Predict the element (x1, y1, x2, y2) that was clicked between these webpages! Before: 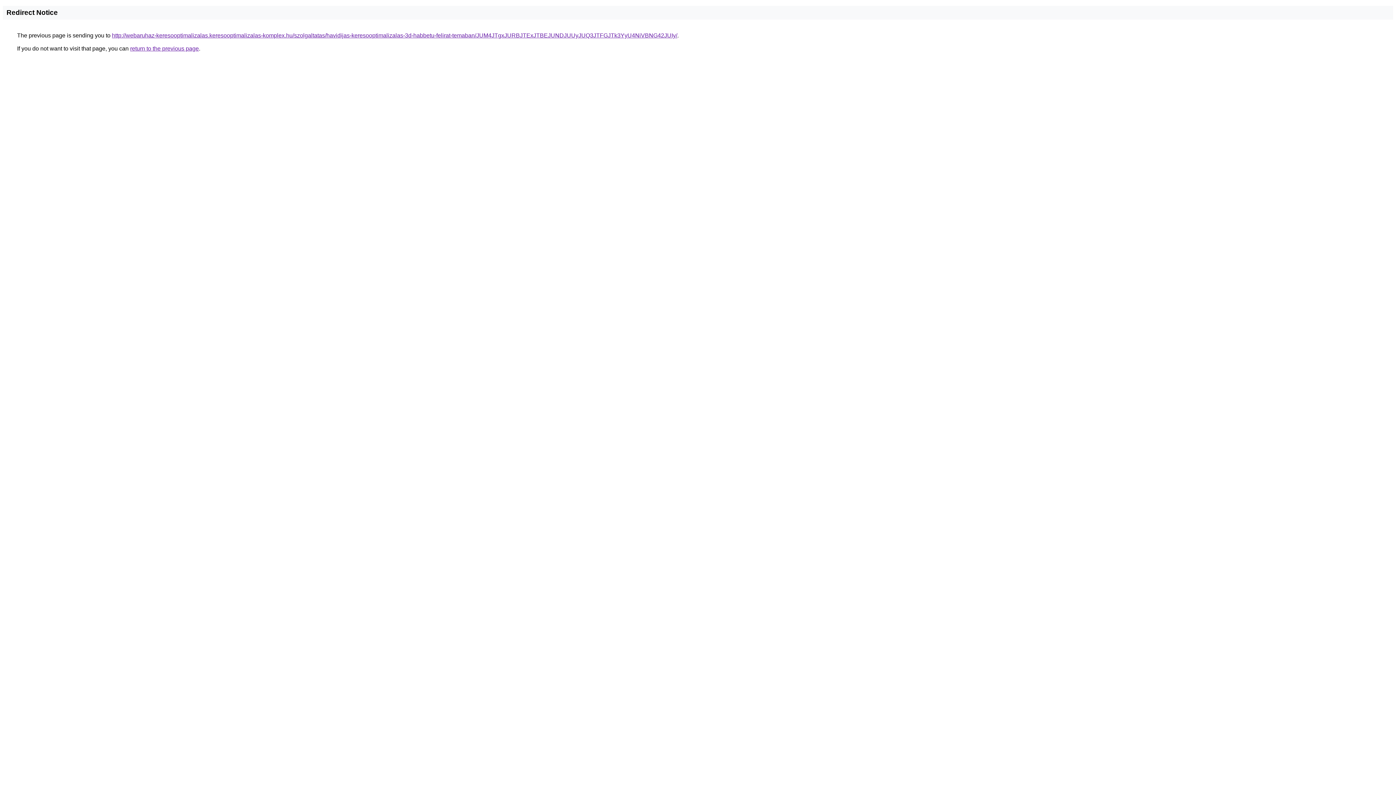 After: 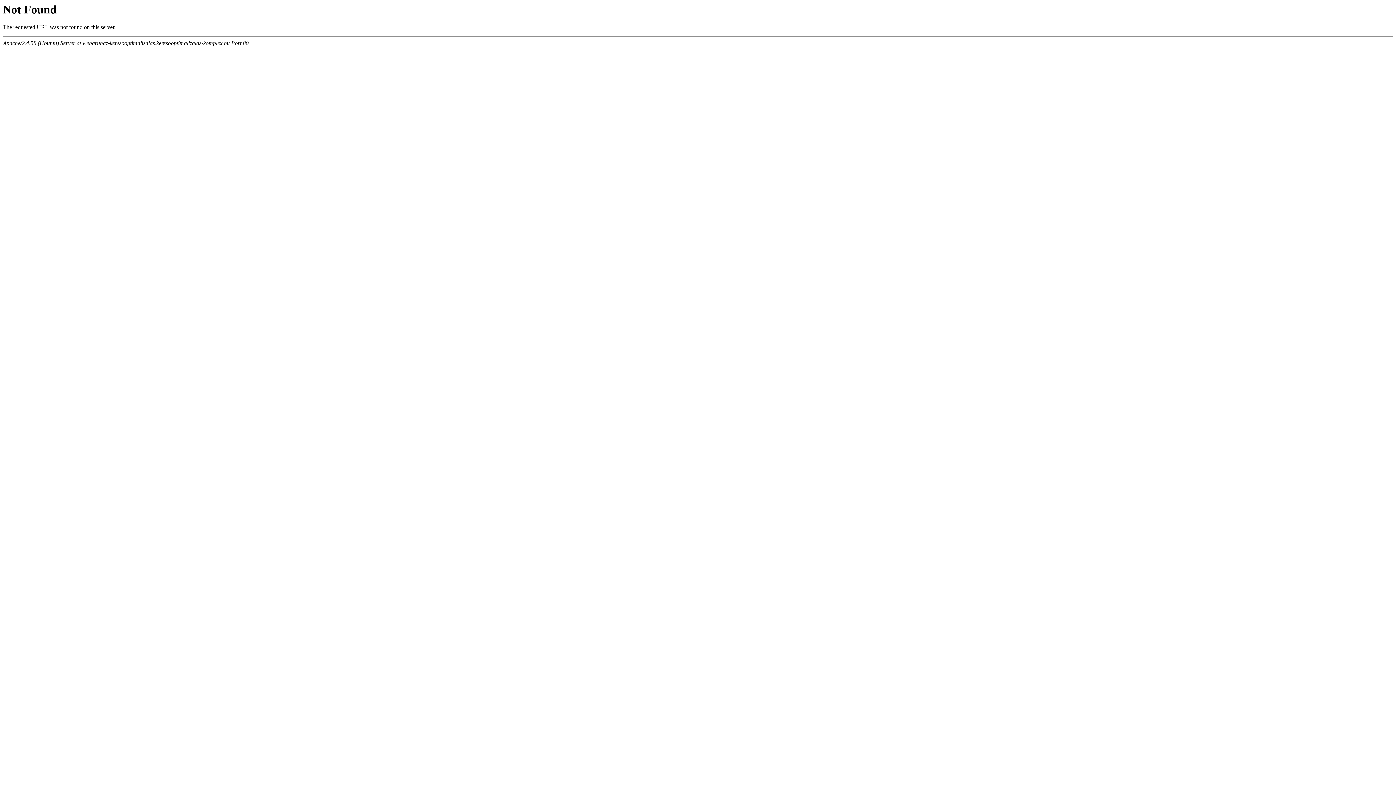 Action: label: http://webaruhaz-keresooptimalizalas.keresooptimalizalas-komplex.hu/szolgaltatas/havidijas-keresooptimalizalas-3d-habbetu-felirat-temaban/JUM4JTgxJURBJTExJTBEJUNDJUUyJUQ3JTFGJTk3YyU4NiVBNG42JUIy/ bbox: (112, 32, 677, 38)